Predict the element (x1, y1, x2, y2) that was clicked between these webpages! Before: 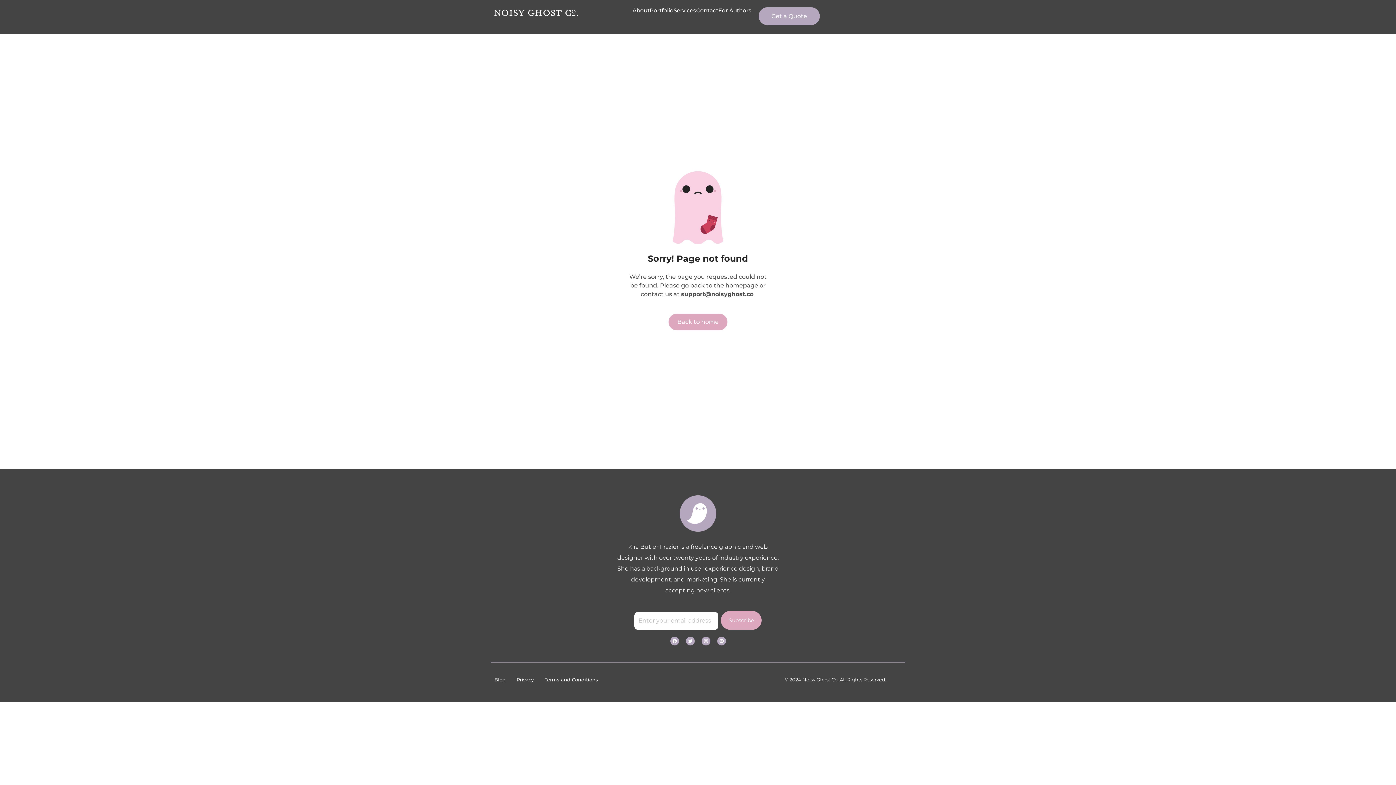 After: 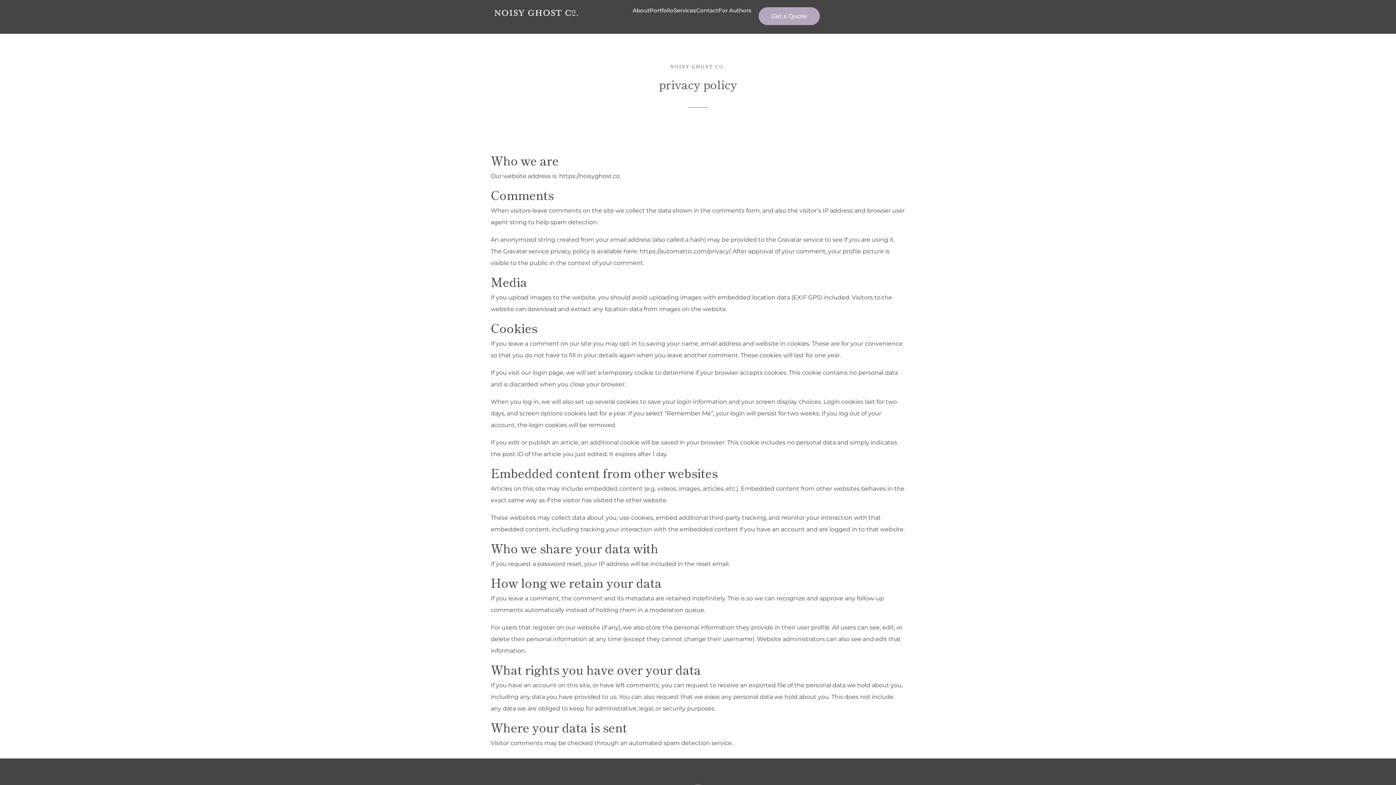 Action: label: Privacy bbox: (516, 674, 533, 685)